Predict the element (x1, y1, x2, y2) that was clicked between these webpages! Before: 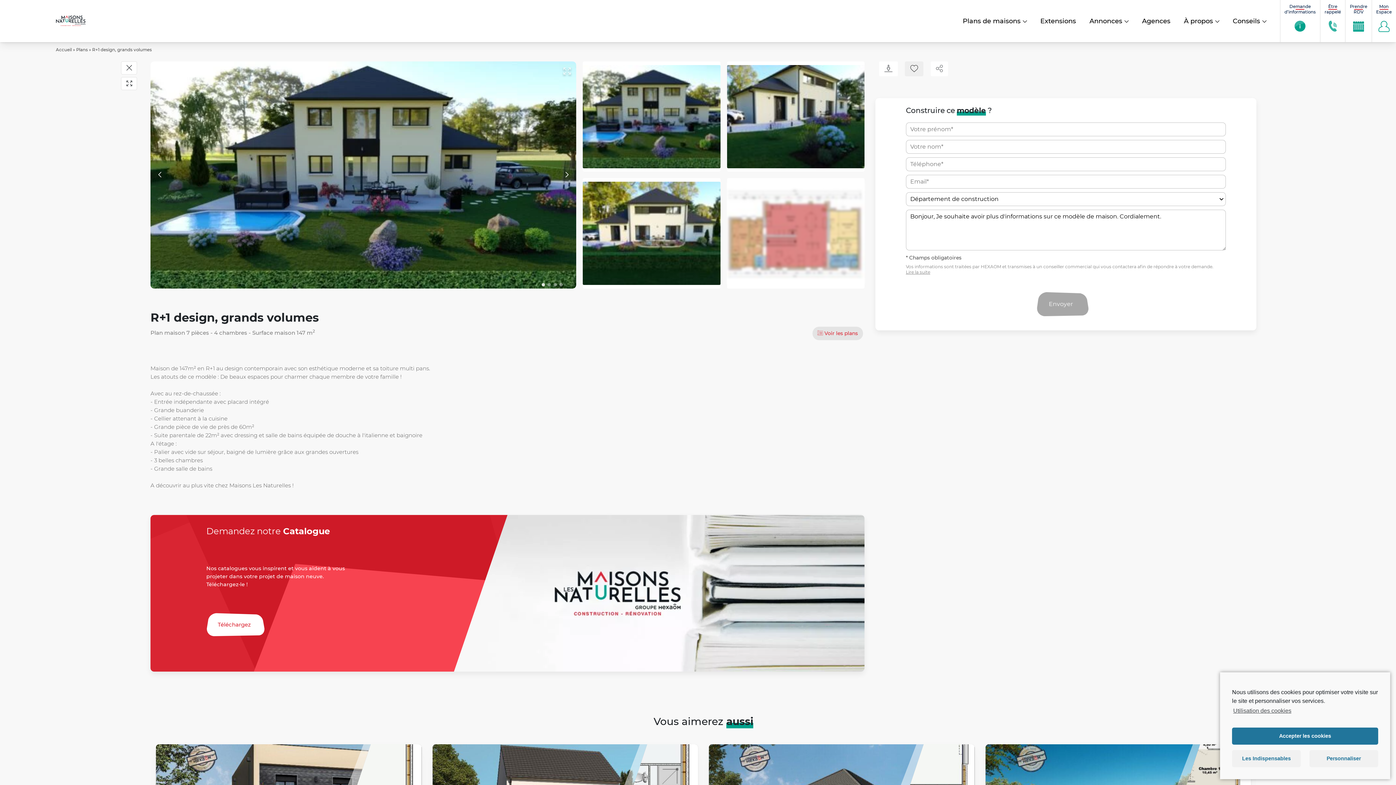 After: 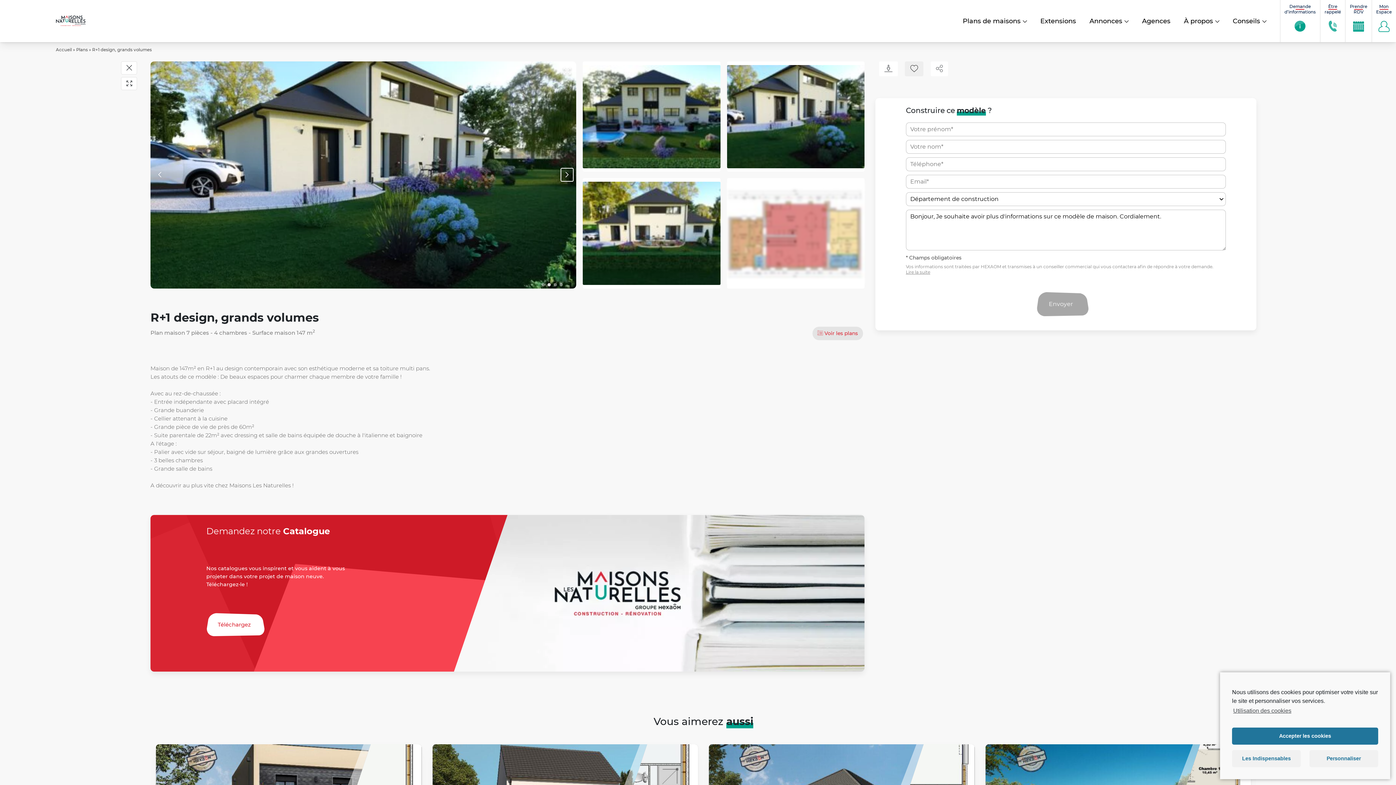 Action: bbox: (560, 168, 573, 181)